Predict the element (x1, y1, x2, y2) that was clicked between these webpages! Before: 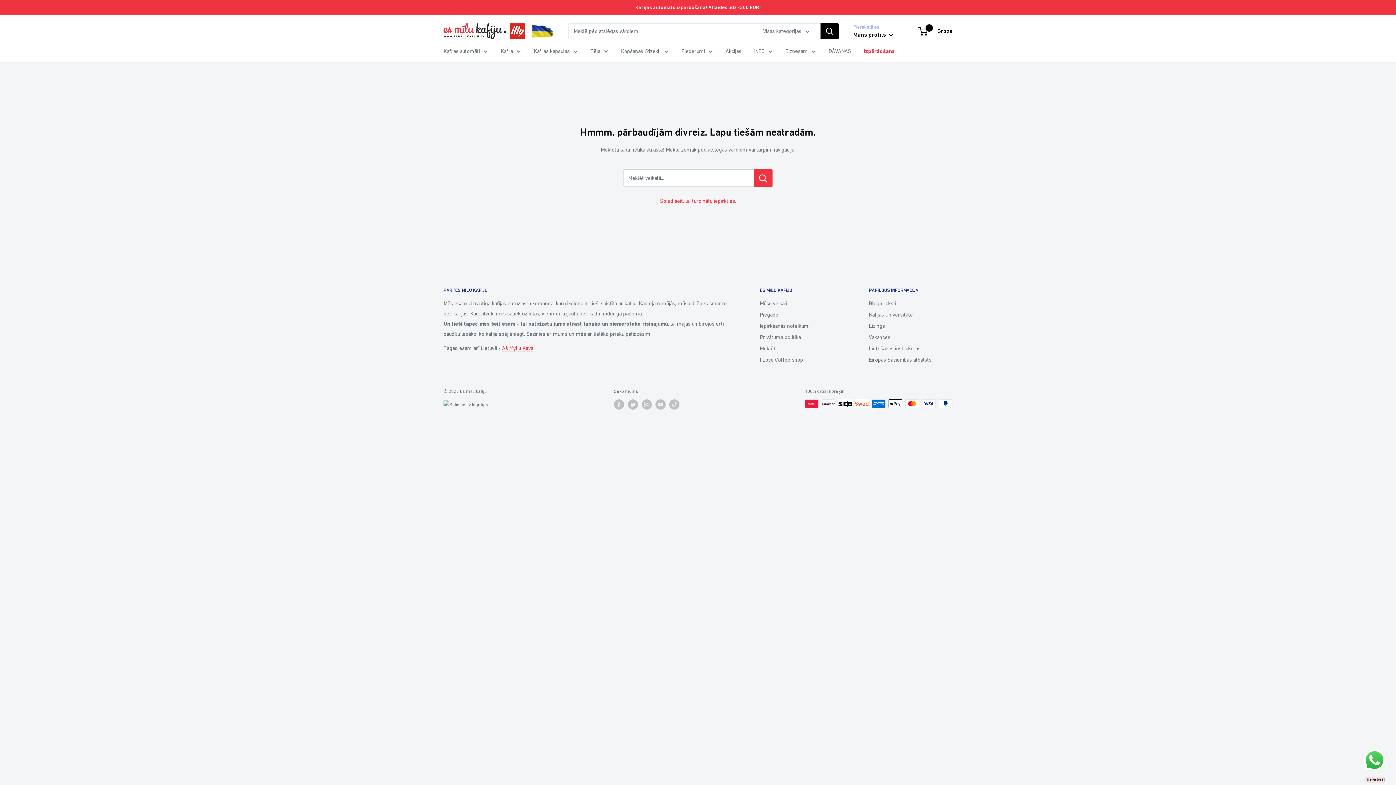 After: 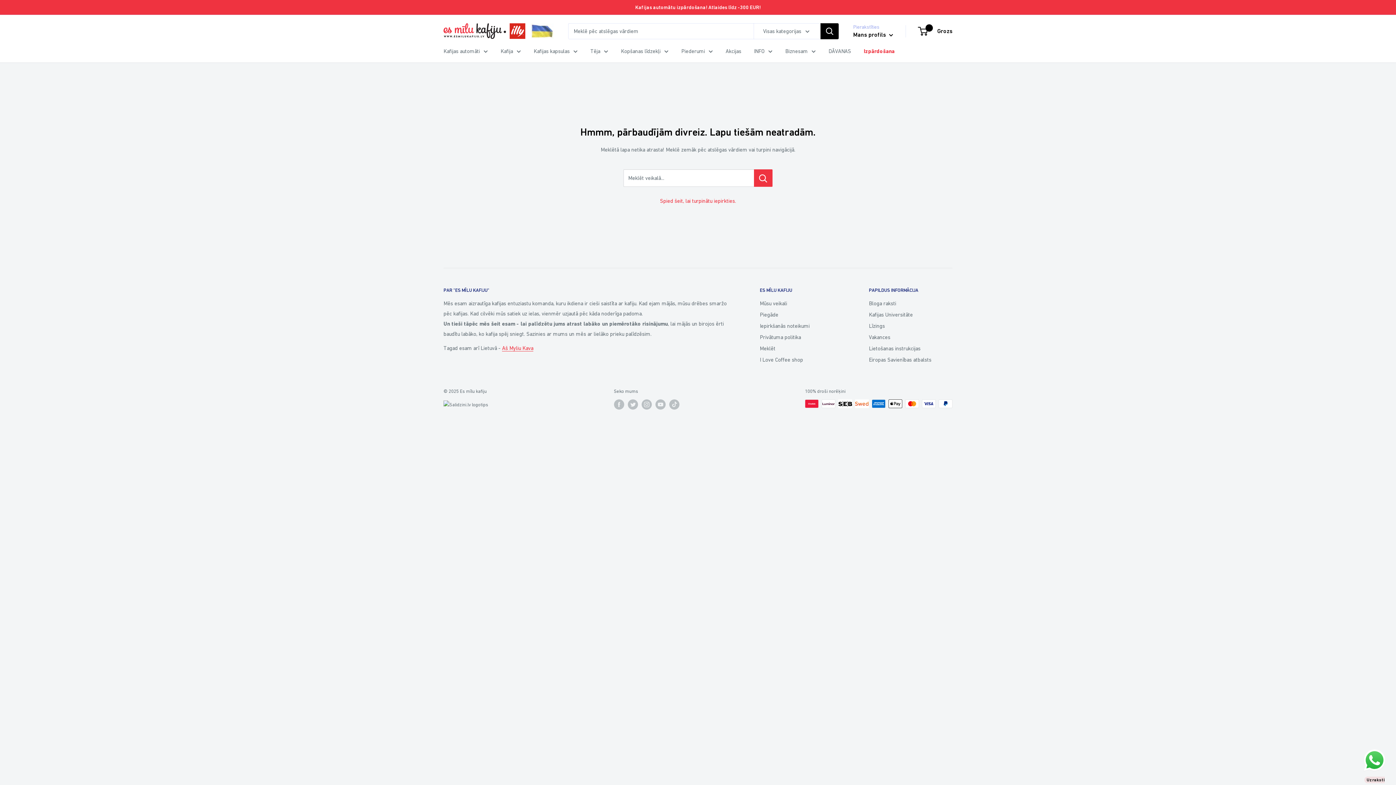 Action: label:  Uzraksti mums! bbox: (1363, 766, 1385, 793)